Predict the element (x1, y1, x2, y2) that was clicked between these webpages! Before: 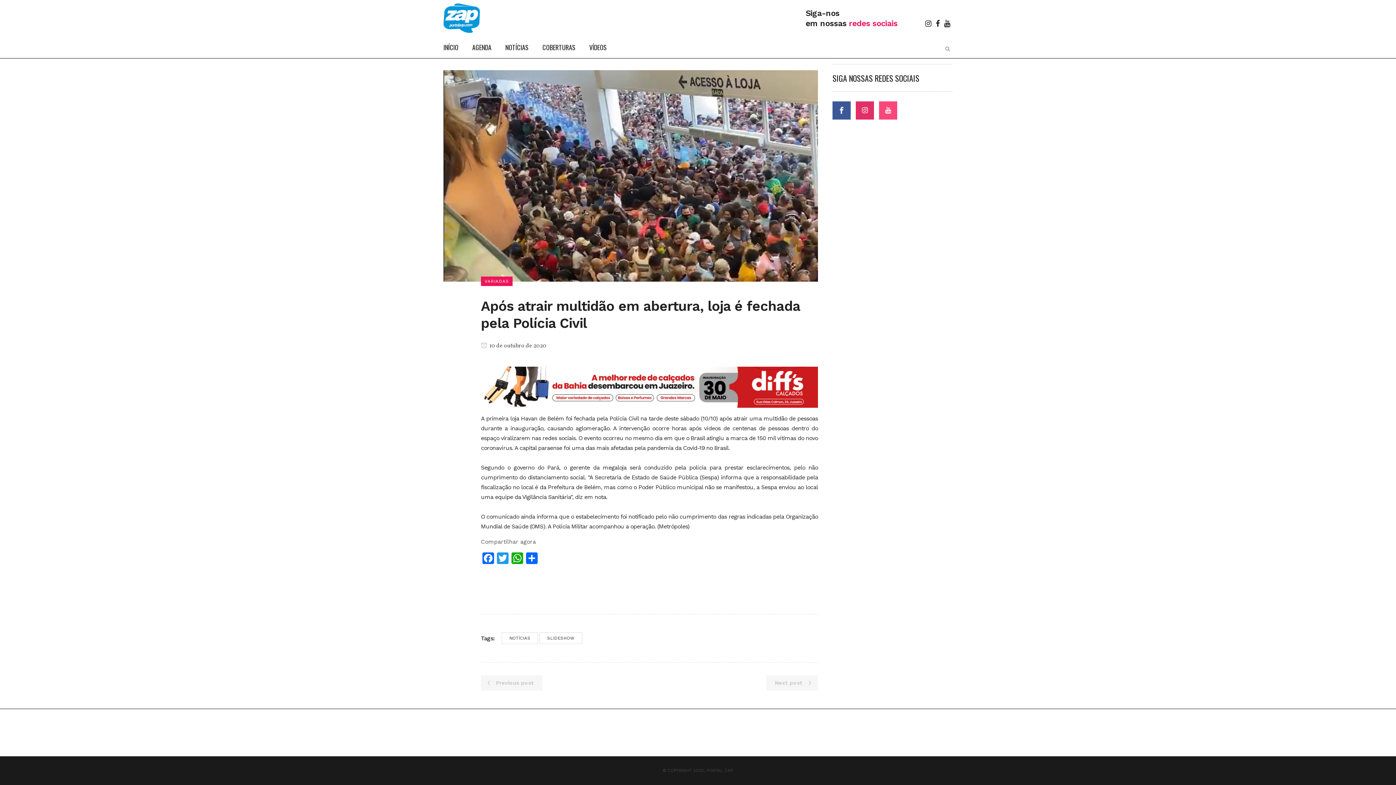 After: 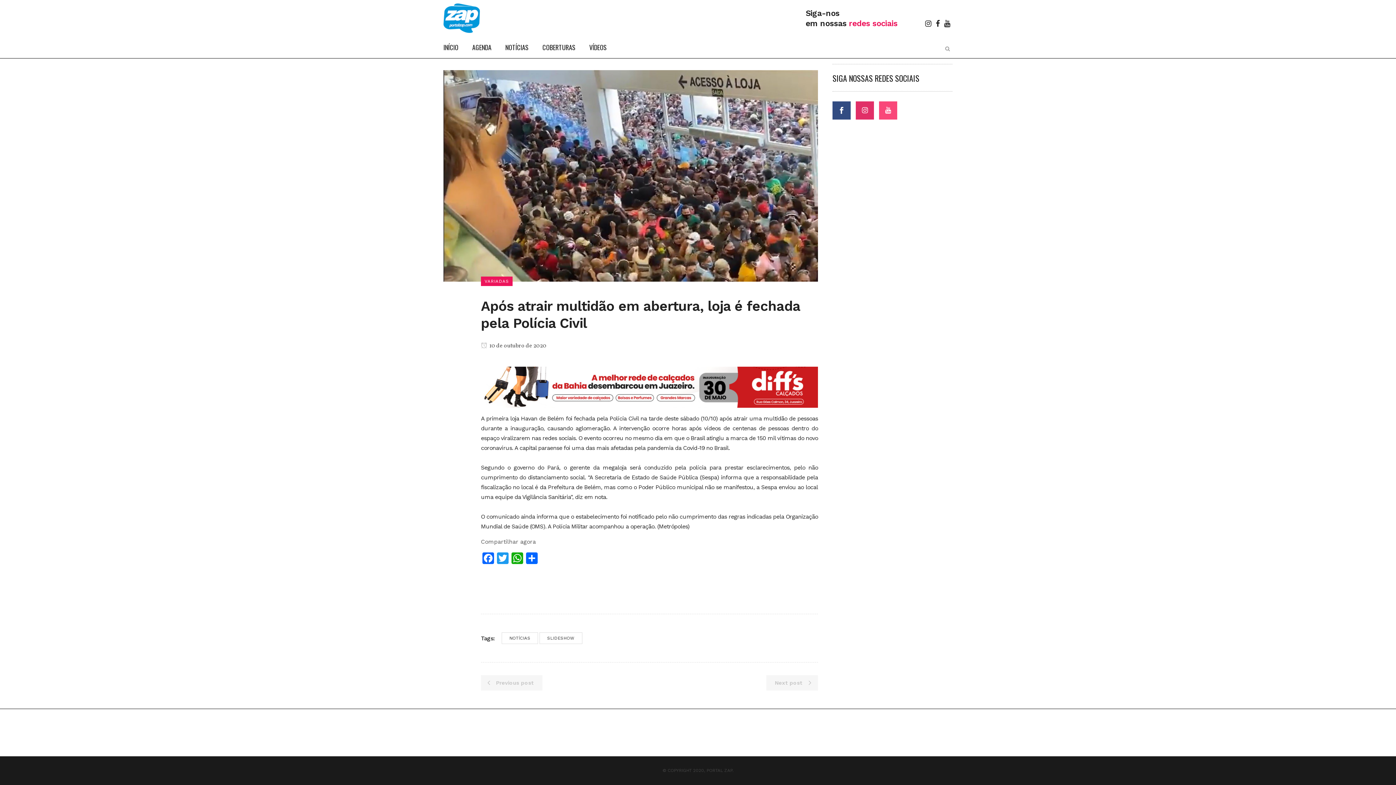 Action: bbox: (832, 109, 856, 116)